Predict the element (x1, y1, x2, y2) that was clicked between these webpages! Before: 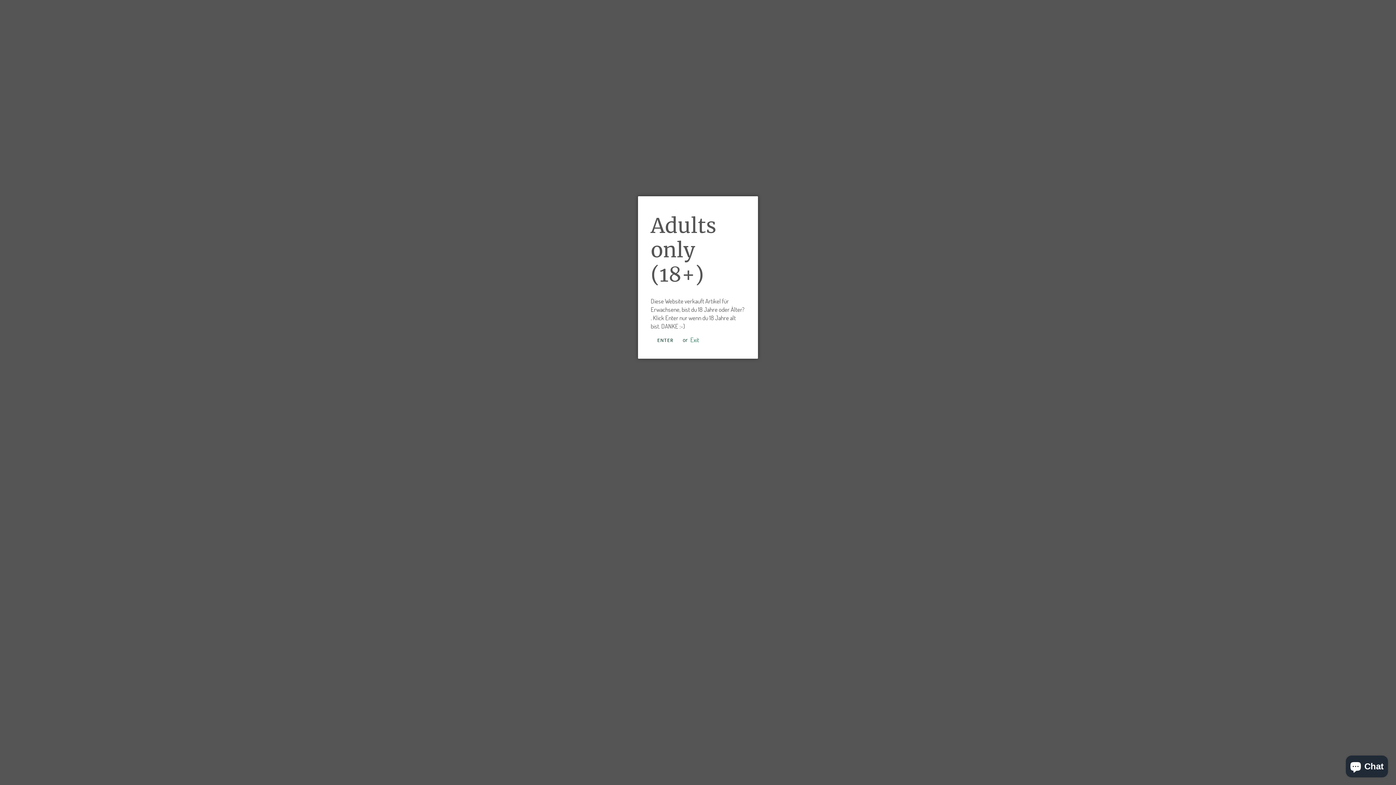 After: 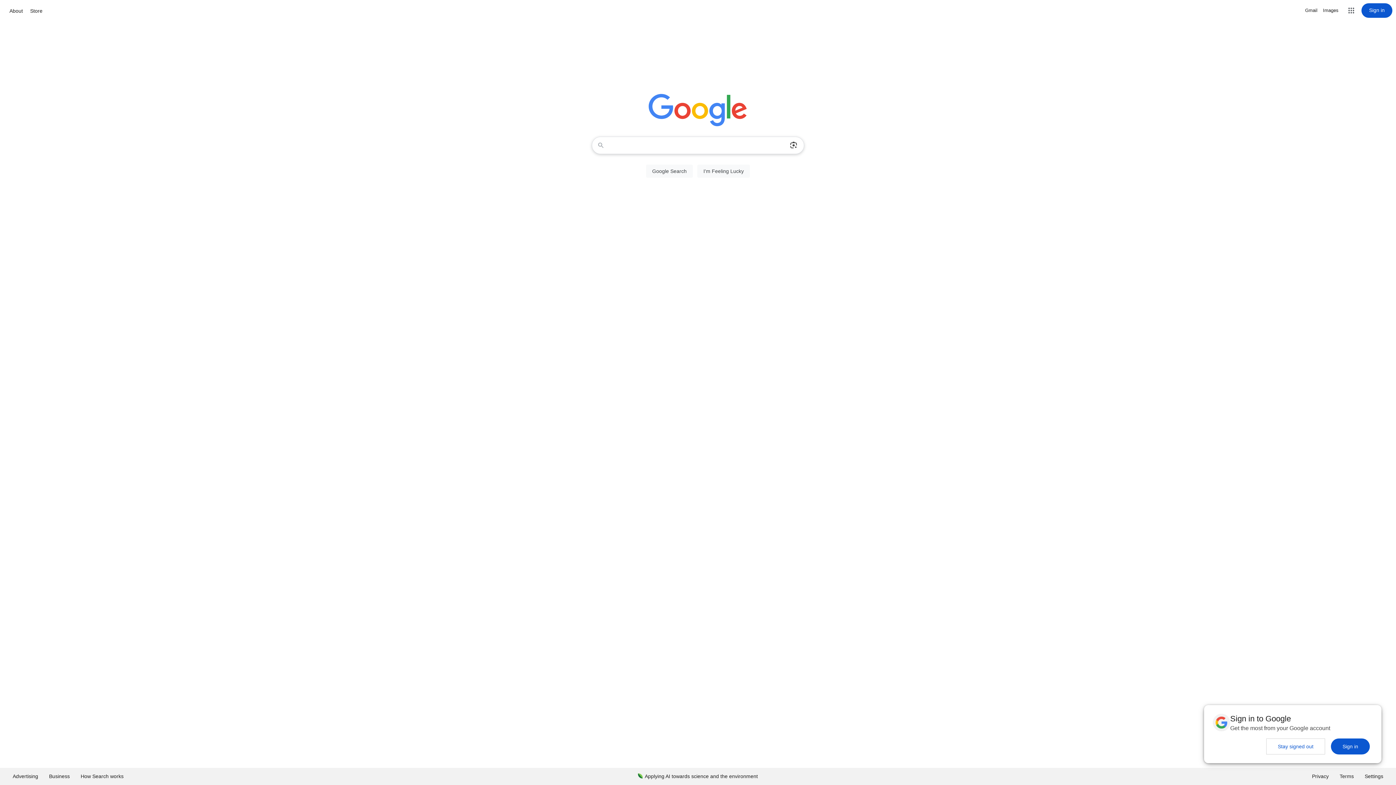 Action: label: Exit bbox: (690, 335, 699, 344)